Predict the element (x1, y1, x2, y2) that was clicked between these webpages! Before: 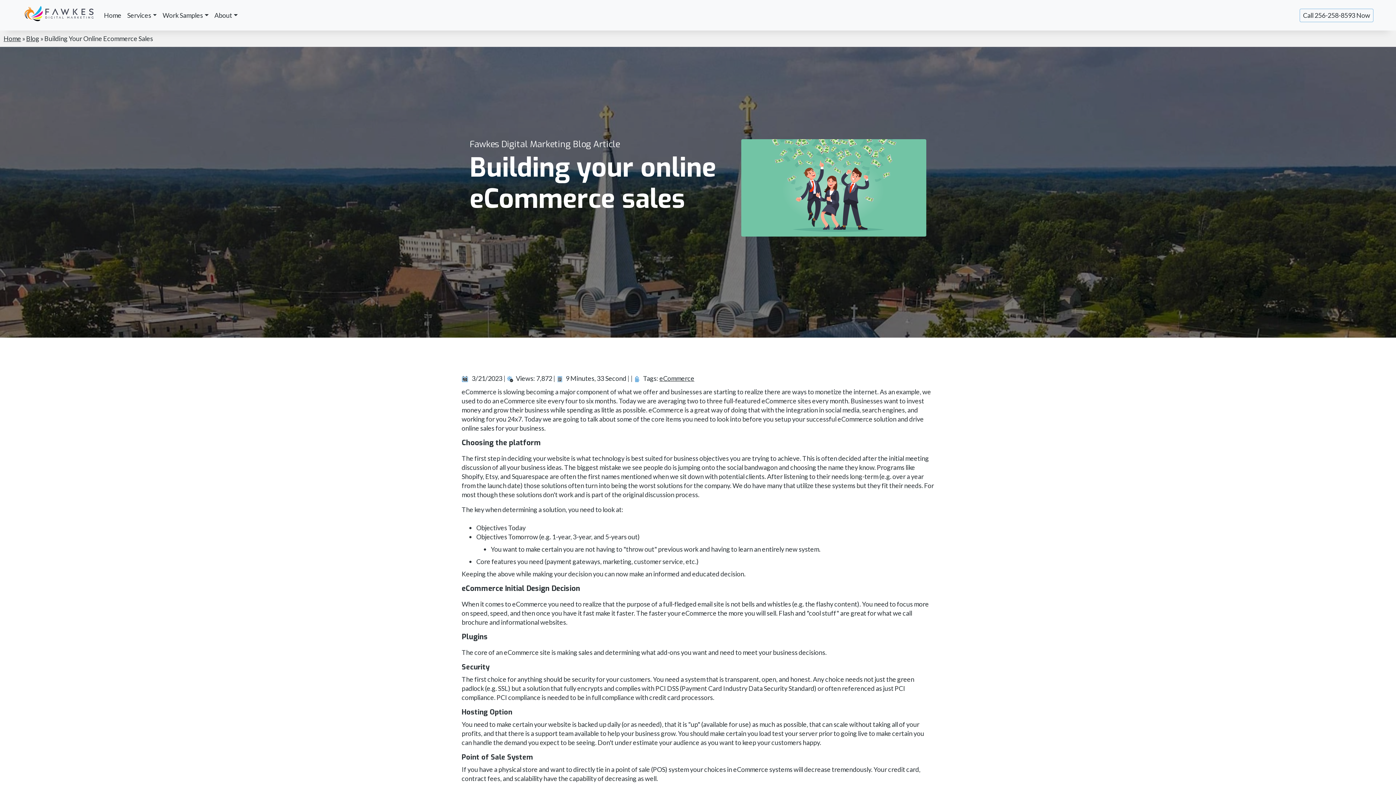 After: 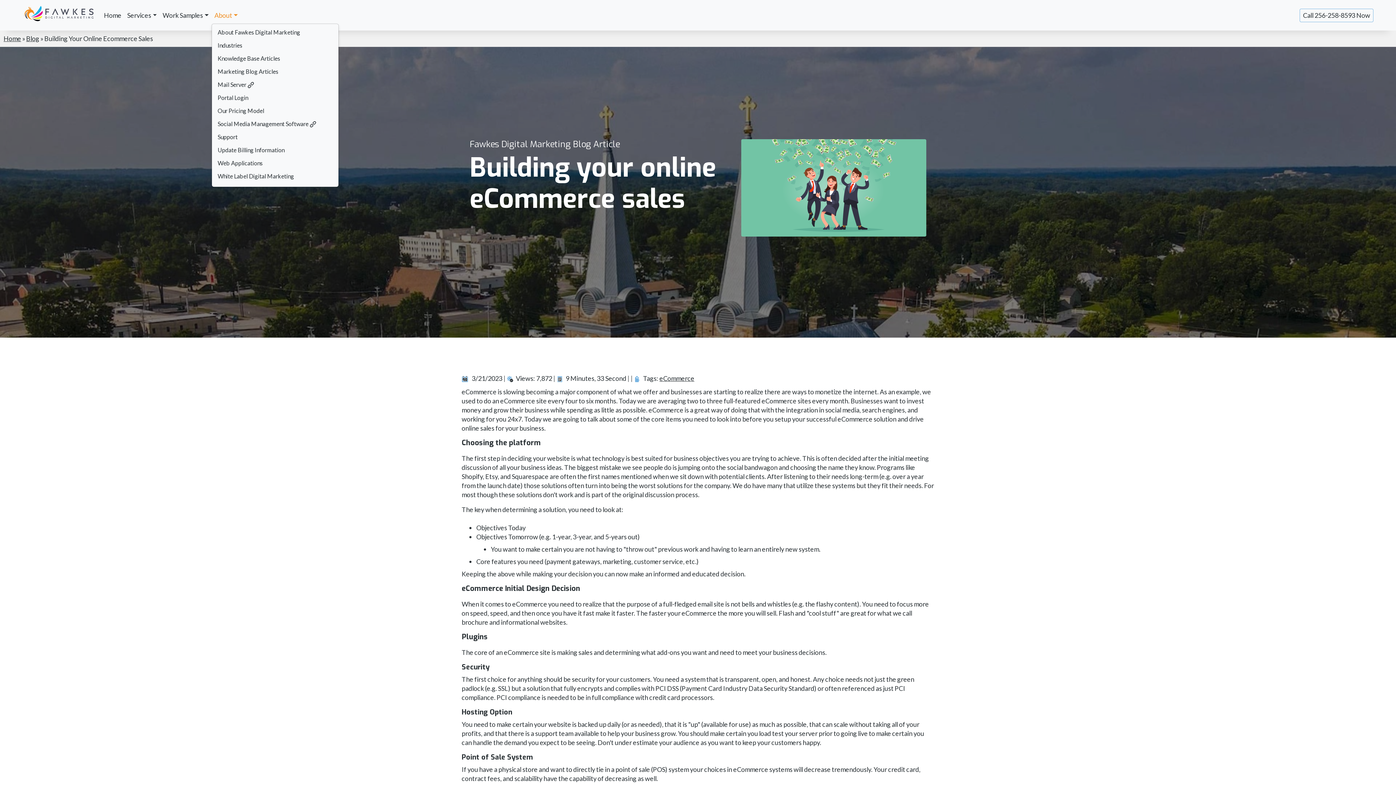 Action: label: About bbox: (211, 7, 240, 22)